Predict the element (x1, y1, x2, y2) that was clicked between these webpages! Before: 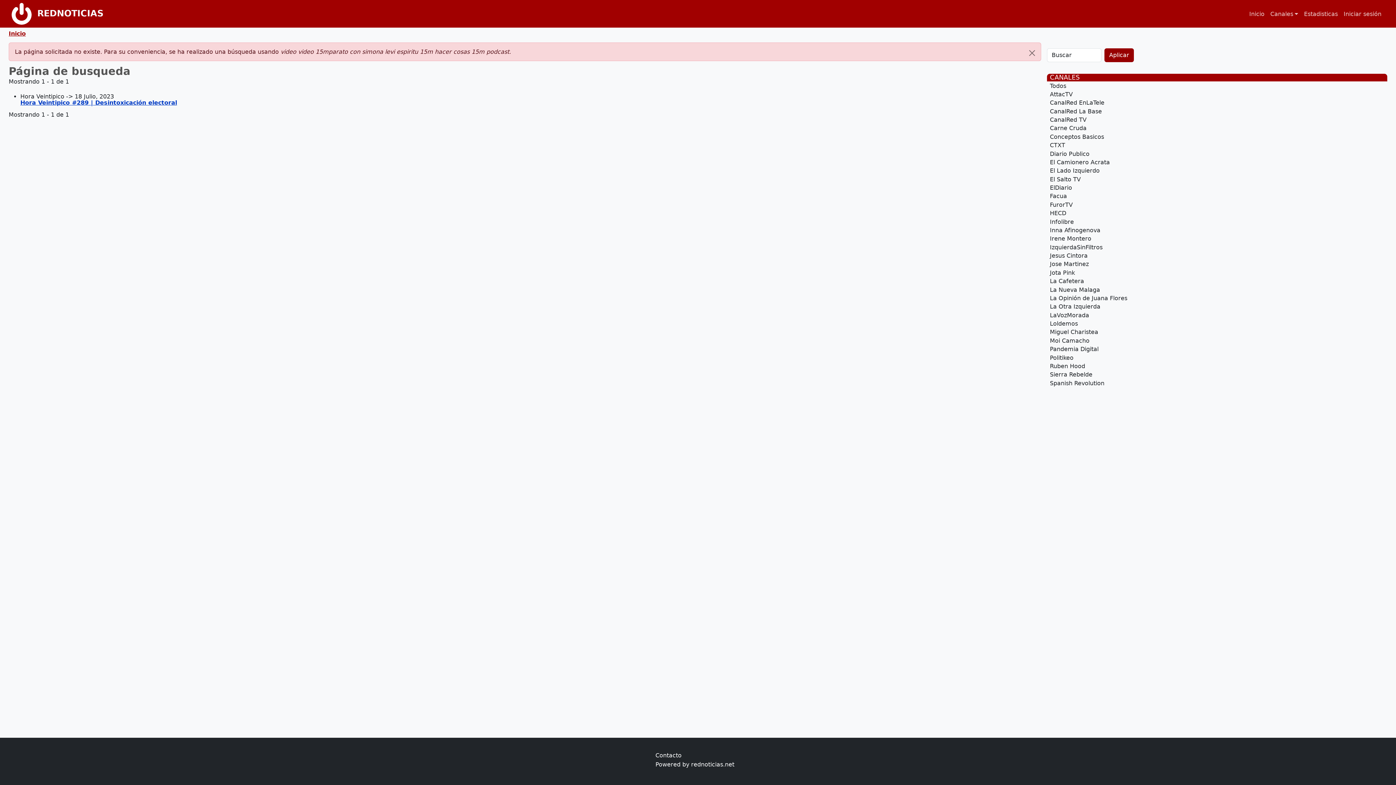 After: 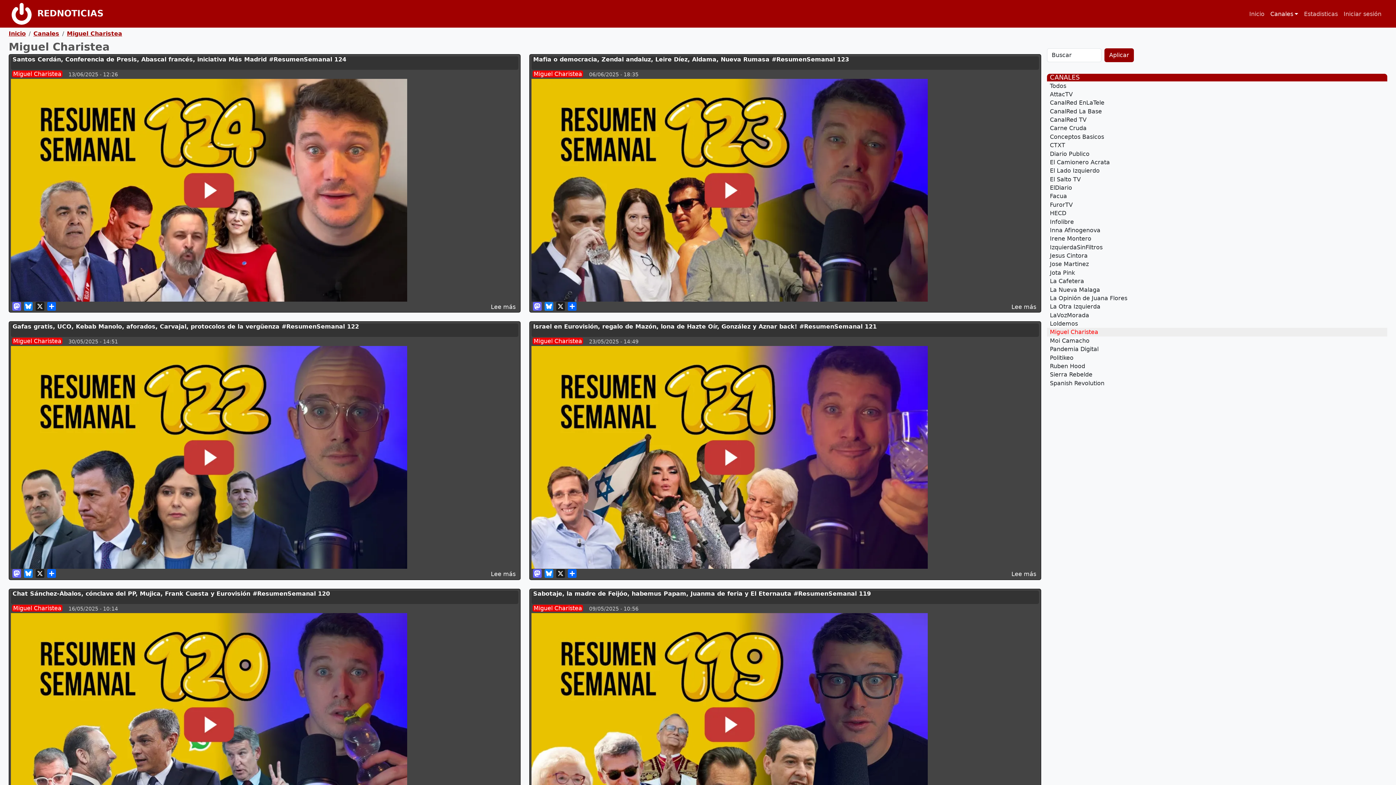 Action: label: Miguel Charistea bbox: (1047, 328, 1387, 336)